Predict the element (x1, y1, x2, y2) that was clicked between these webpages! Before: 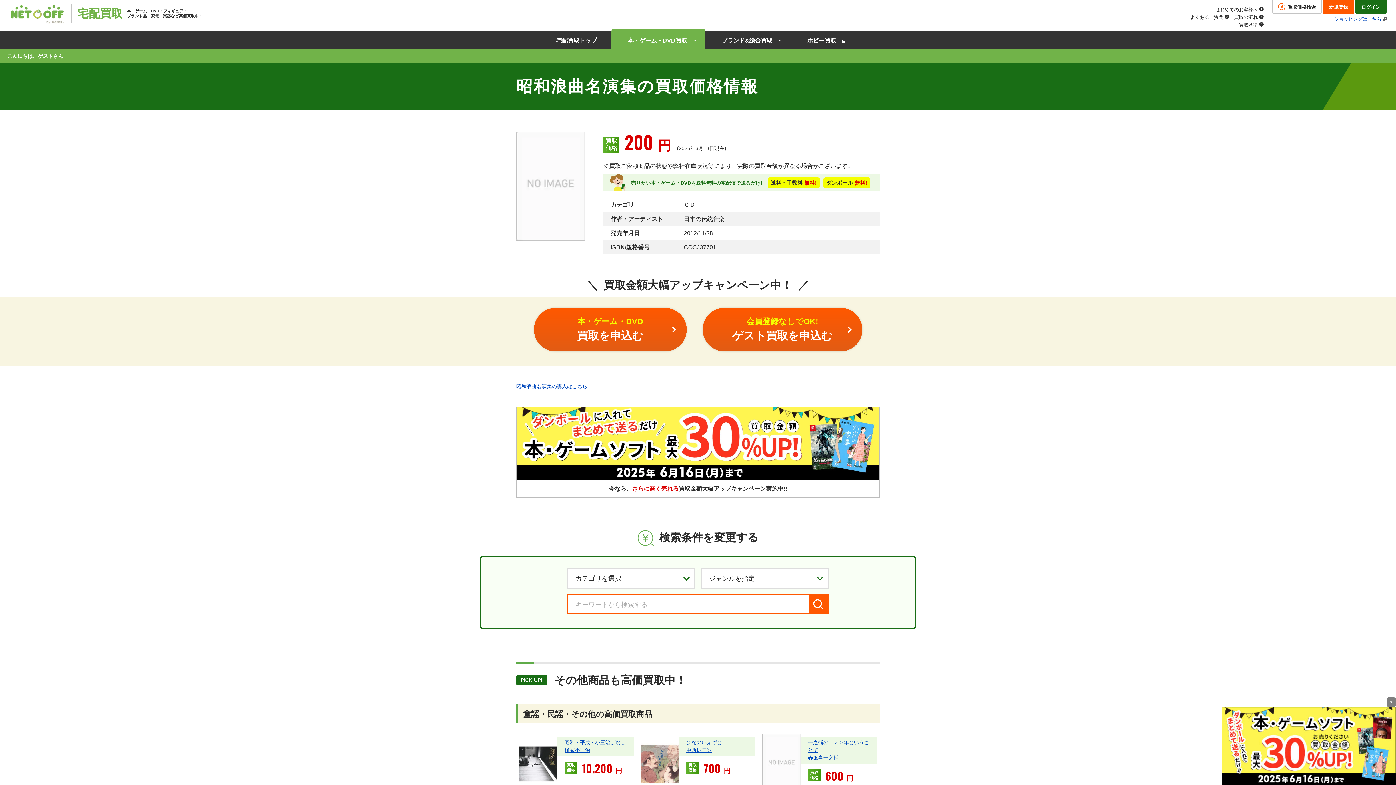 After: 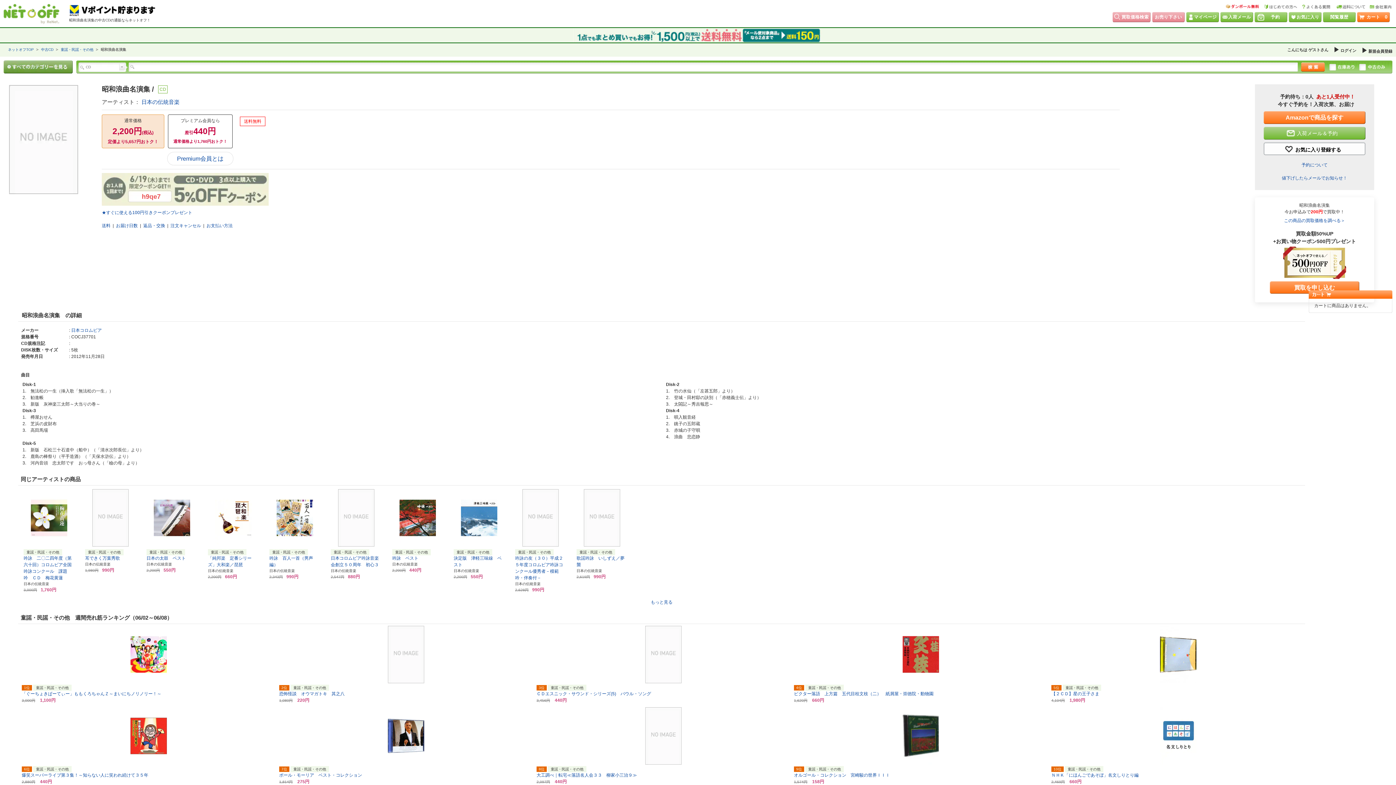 Action: label: 昭和浪曲名演集の購入はこちら bbox: (516, 382, 880, 390)